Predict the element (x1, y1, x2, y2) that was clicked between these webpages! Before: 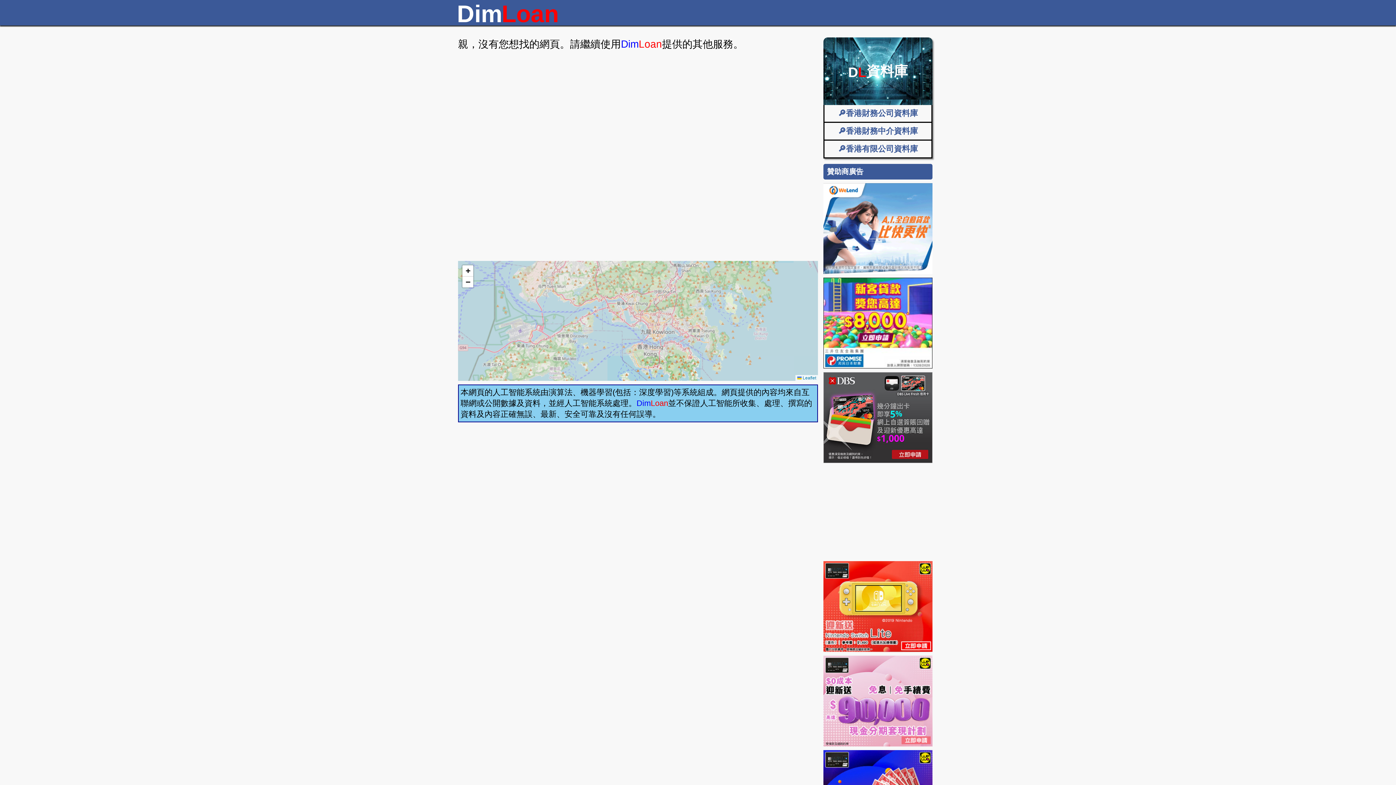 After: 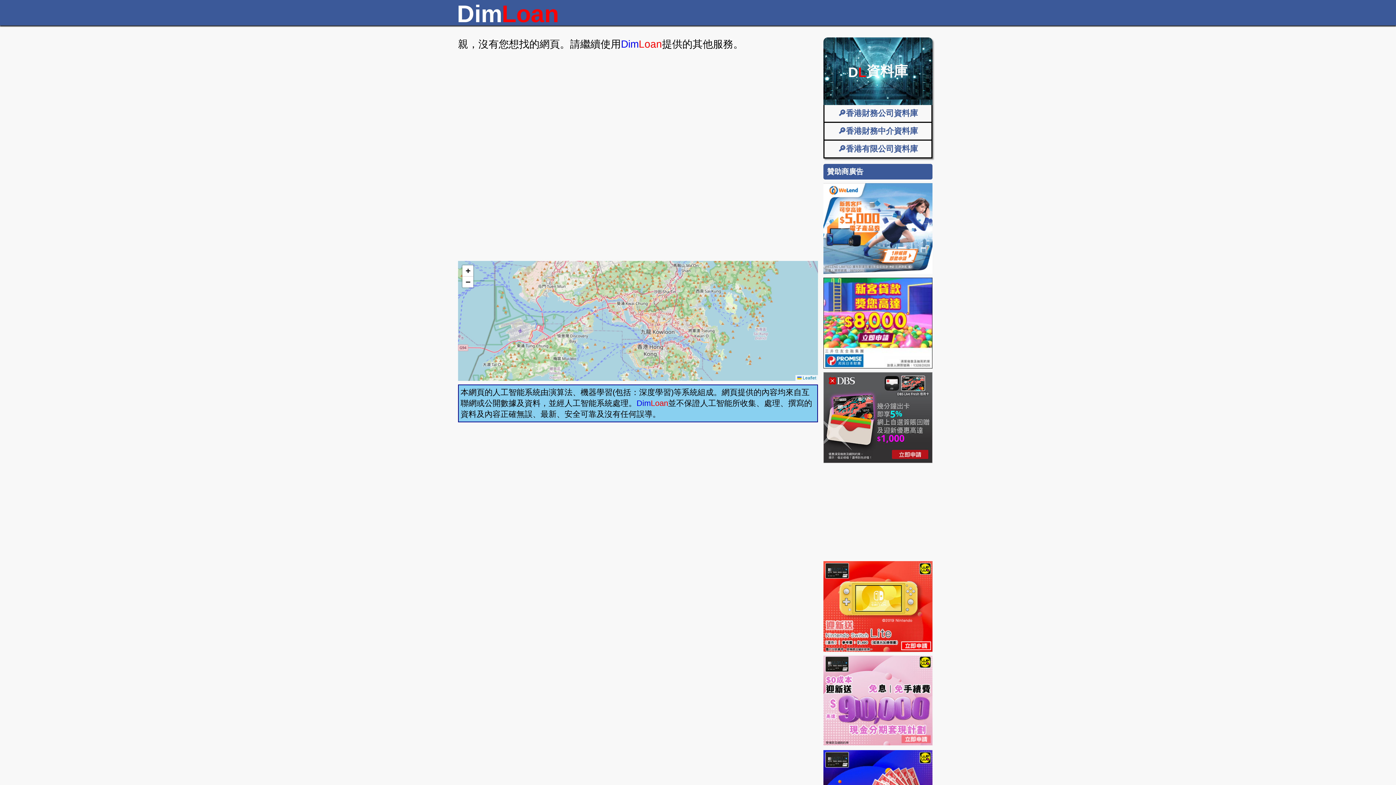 Action: bbox: (823, 741, 932, 748)